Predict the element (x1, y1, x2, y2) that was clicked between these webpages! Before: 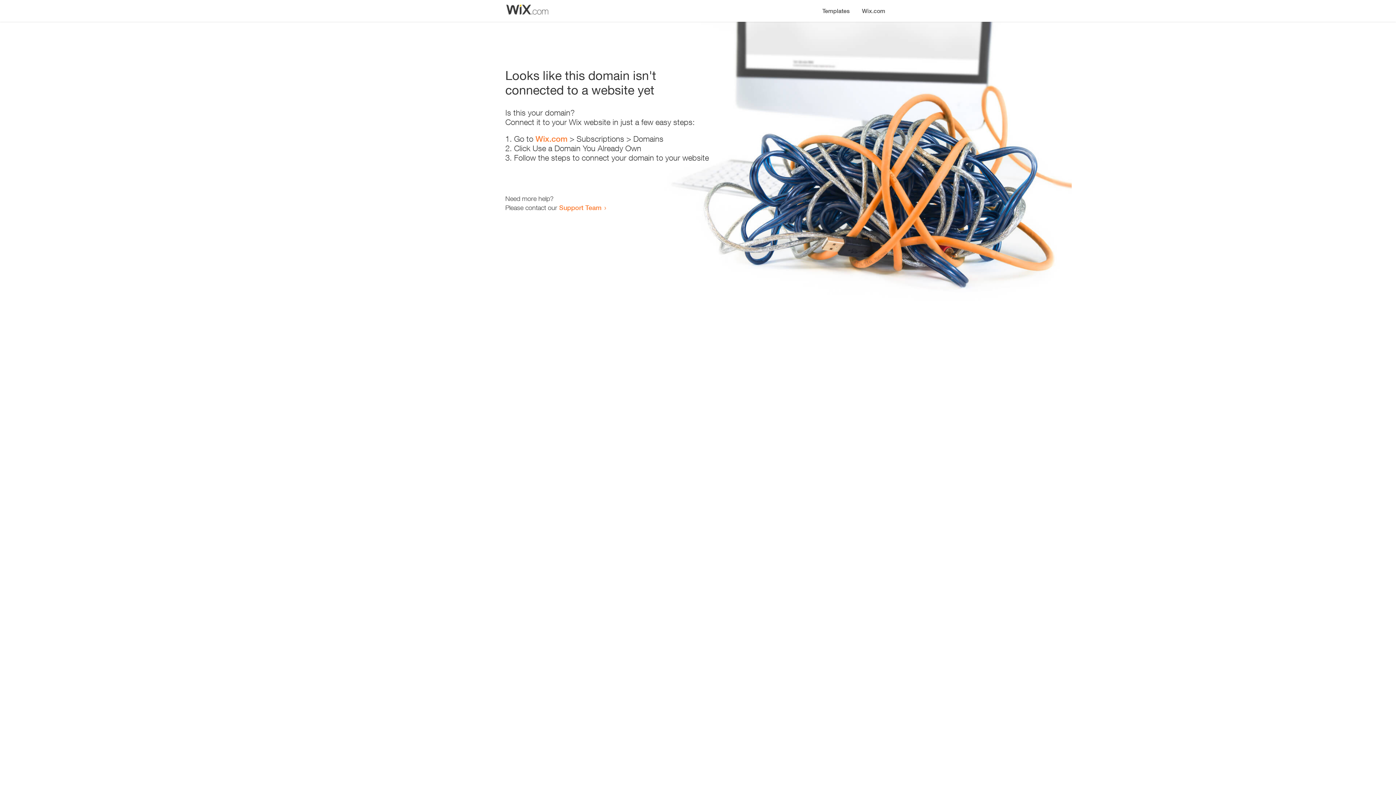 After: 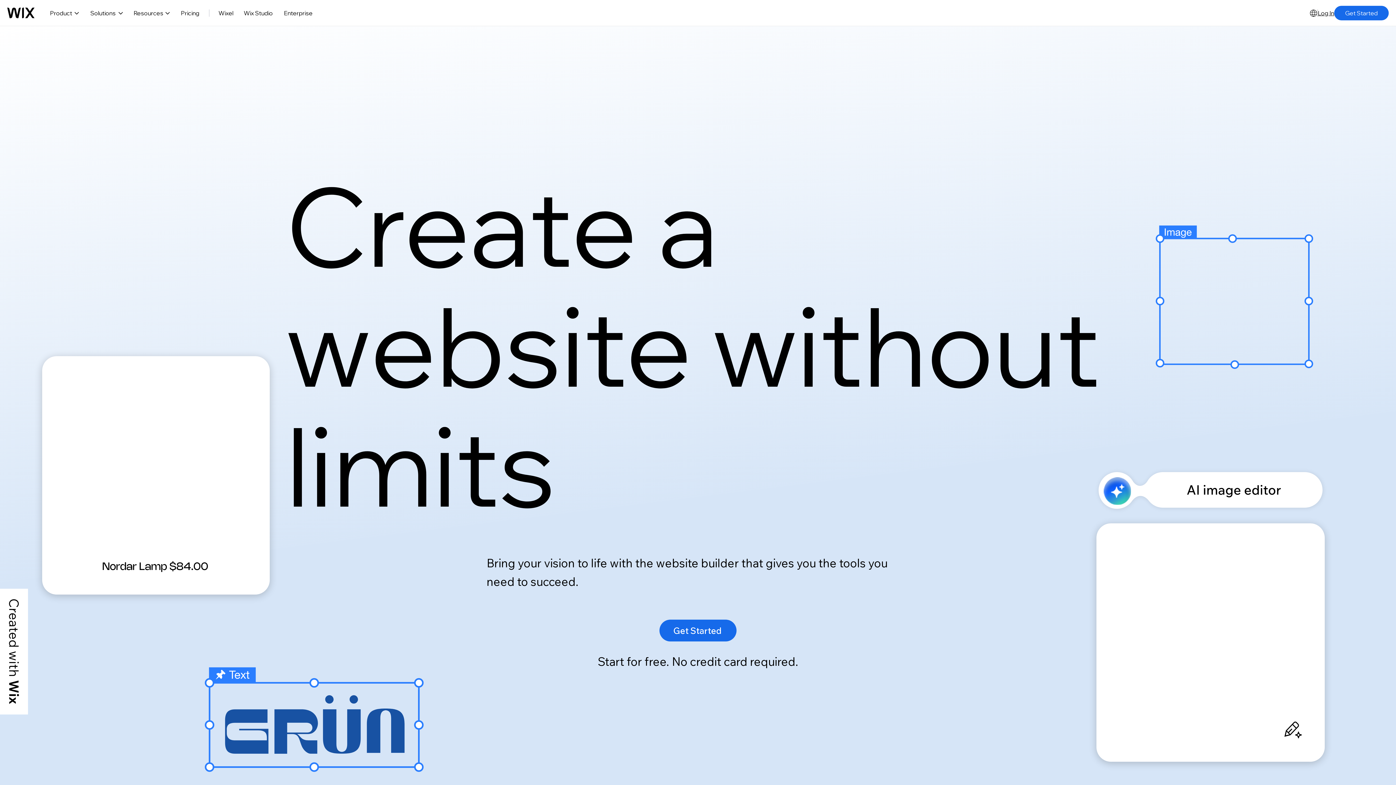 Action: bbox: (535, 134, 567, 143) label: Wix.com